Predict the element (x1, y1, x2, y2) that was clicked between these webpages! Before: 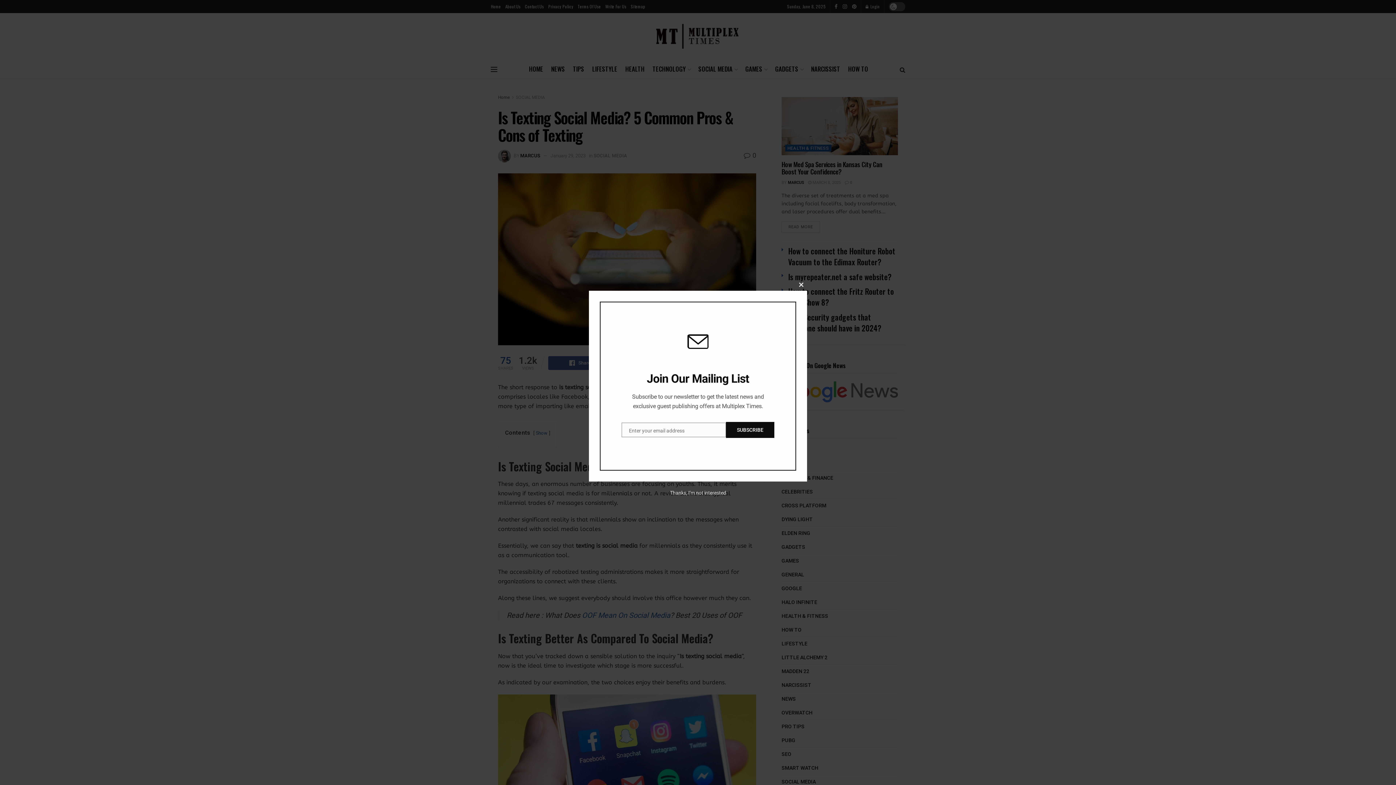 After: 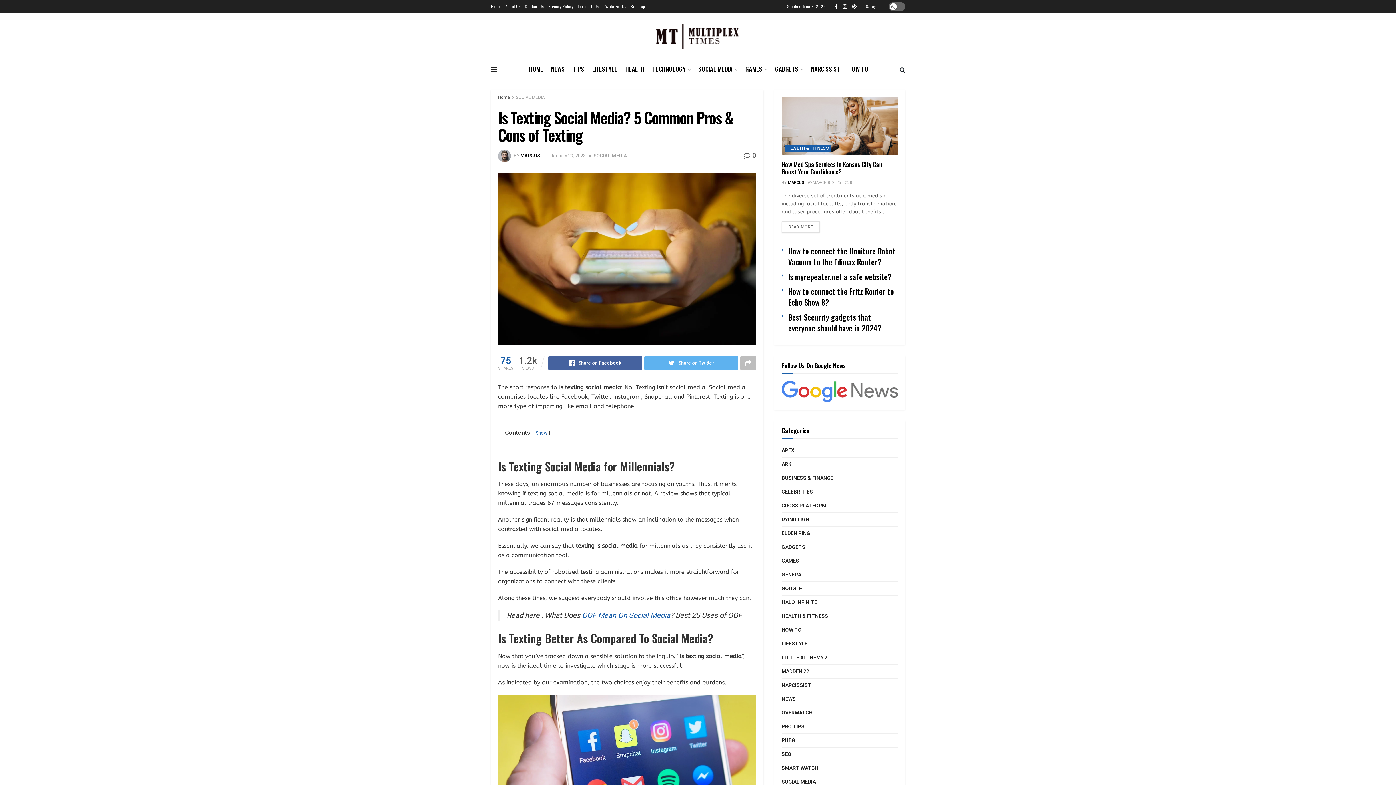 Action: label: Thanks, I’m not interested bbox: (670, 490, 726, 496)